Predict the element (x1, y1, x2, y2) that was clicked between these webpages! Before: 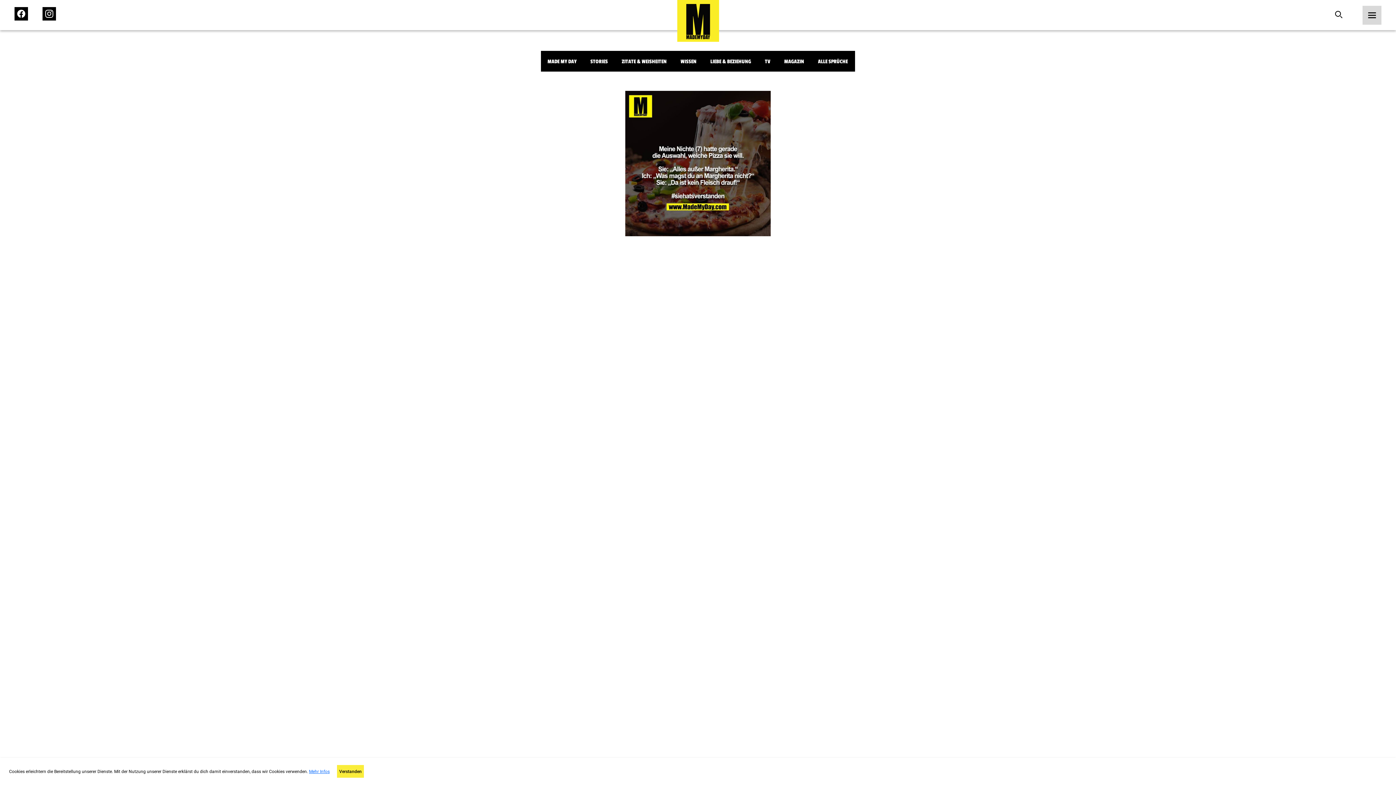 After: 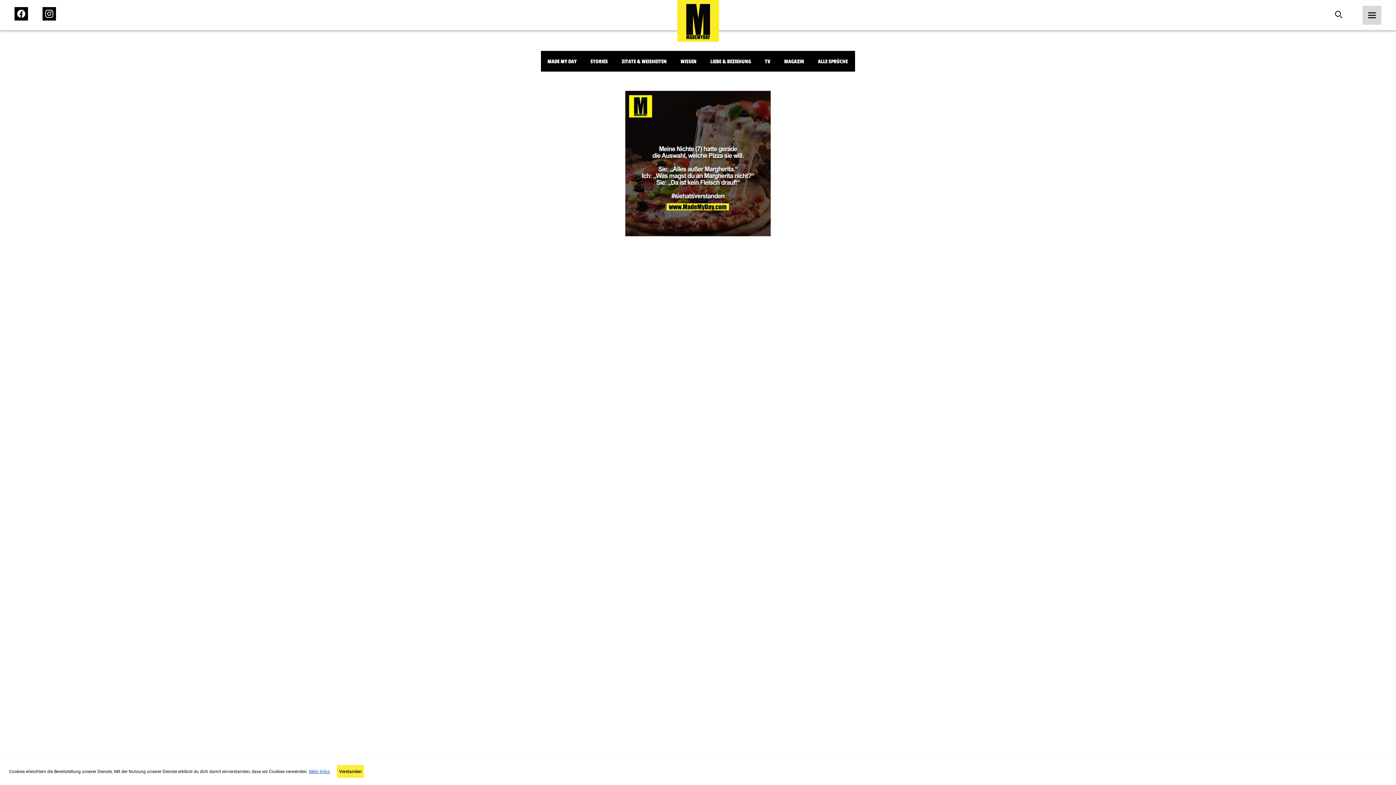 Action: bbox: (309, 769, 329, 774) label: Mehr Infos